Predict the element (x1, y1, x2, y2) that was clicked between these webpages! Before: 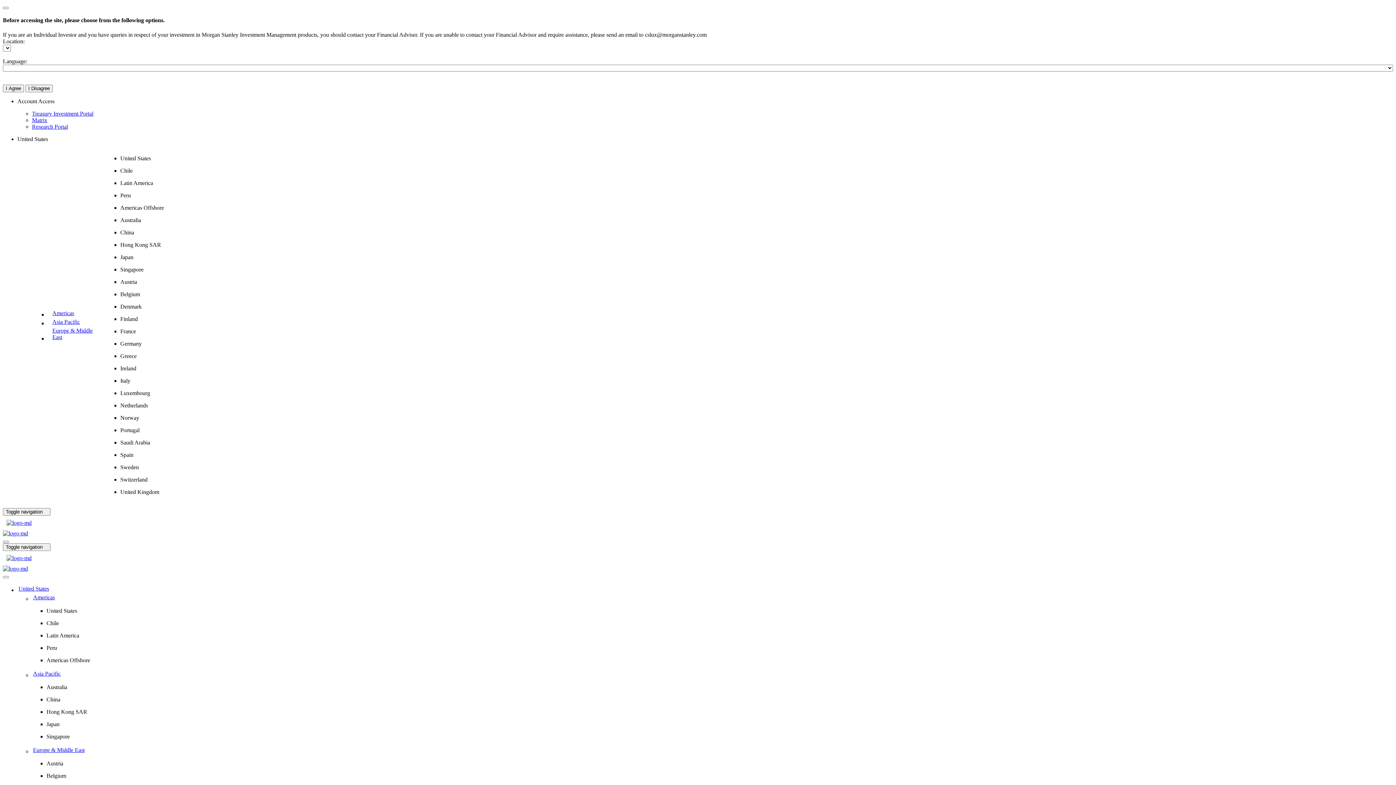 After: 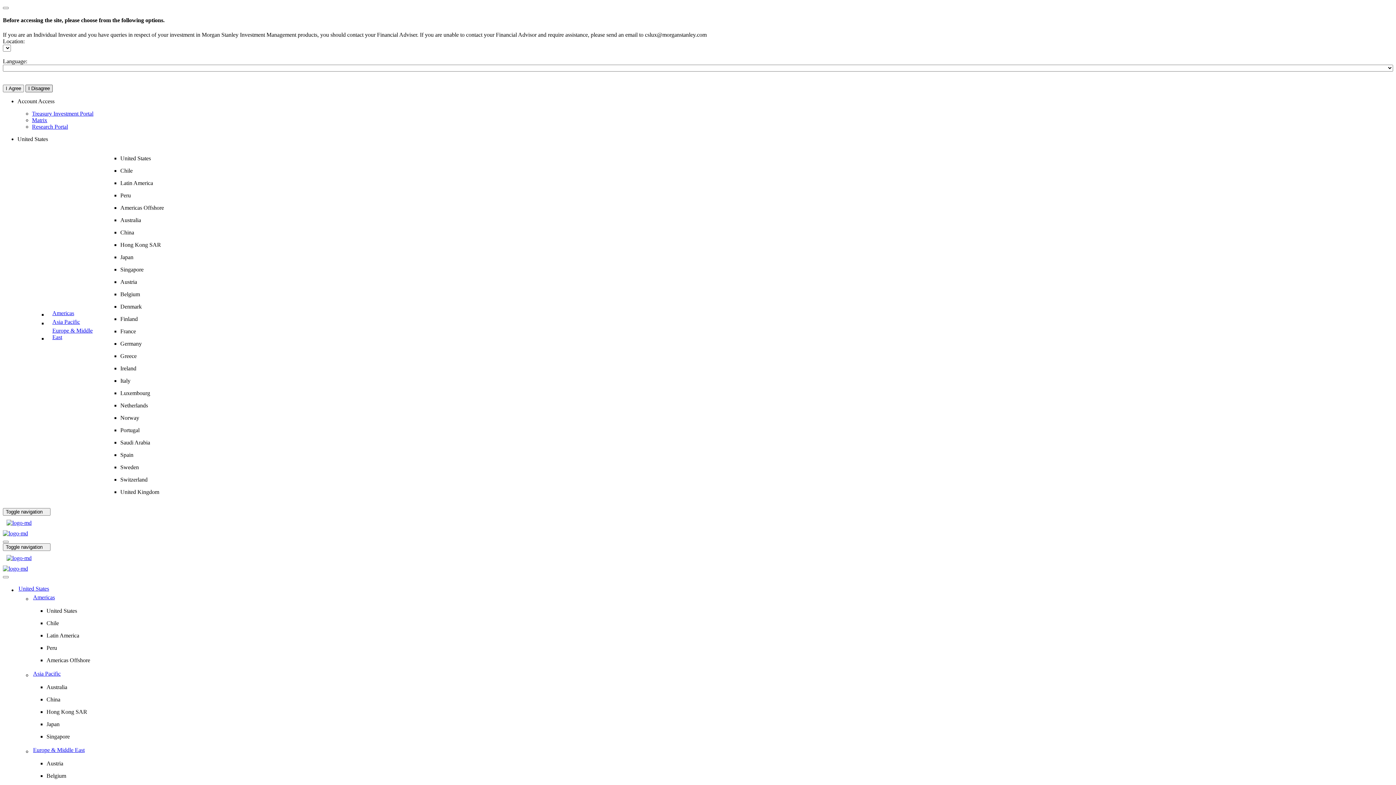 Action: bbox: (25, 84, 52, 92) label: I Disagree